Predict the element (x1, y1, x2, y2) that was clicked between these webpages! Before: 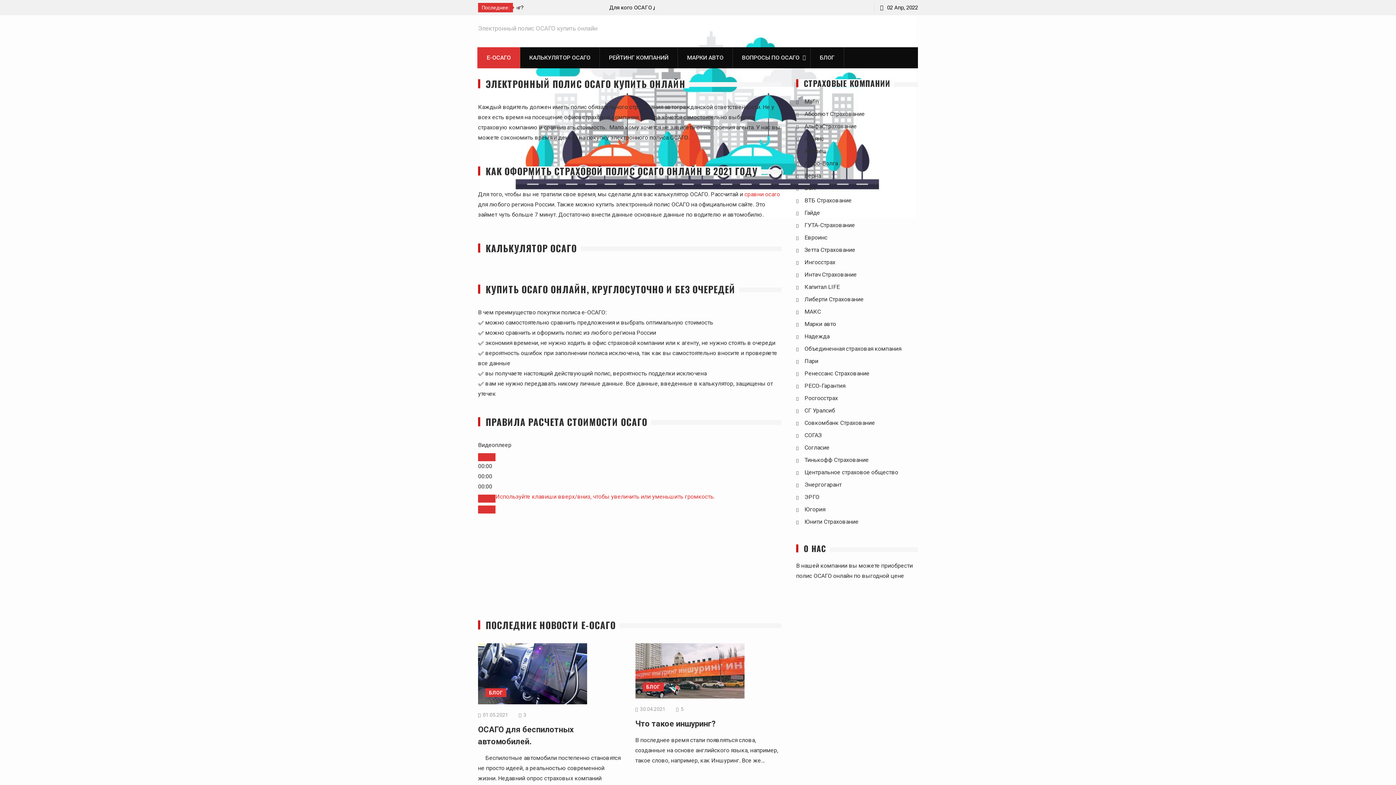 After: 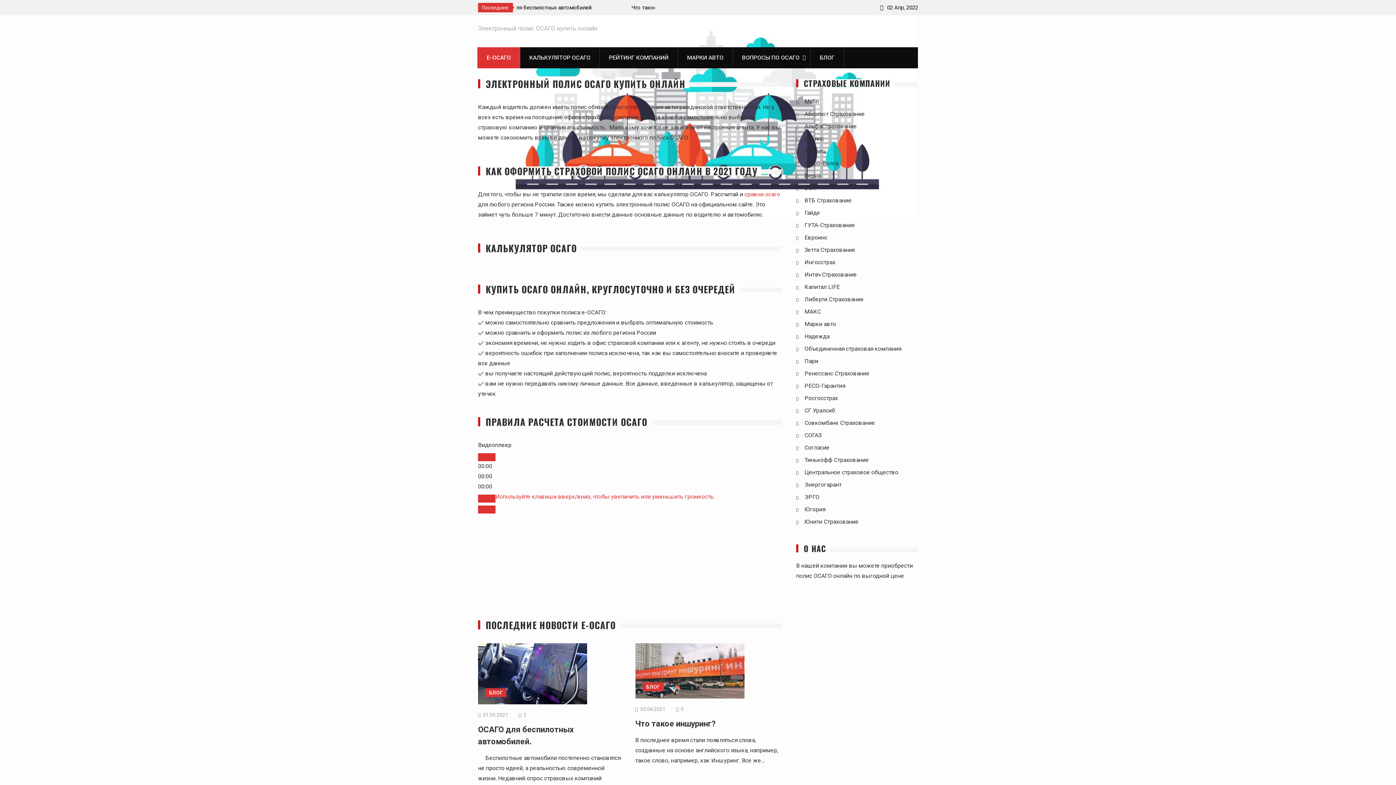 Action: label: Пари bbox: (804, 357, 818, 364)